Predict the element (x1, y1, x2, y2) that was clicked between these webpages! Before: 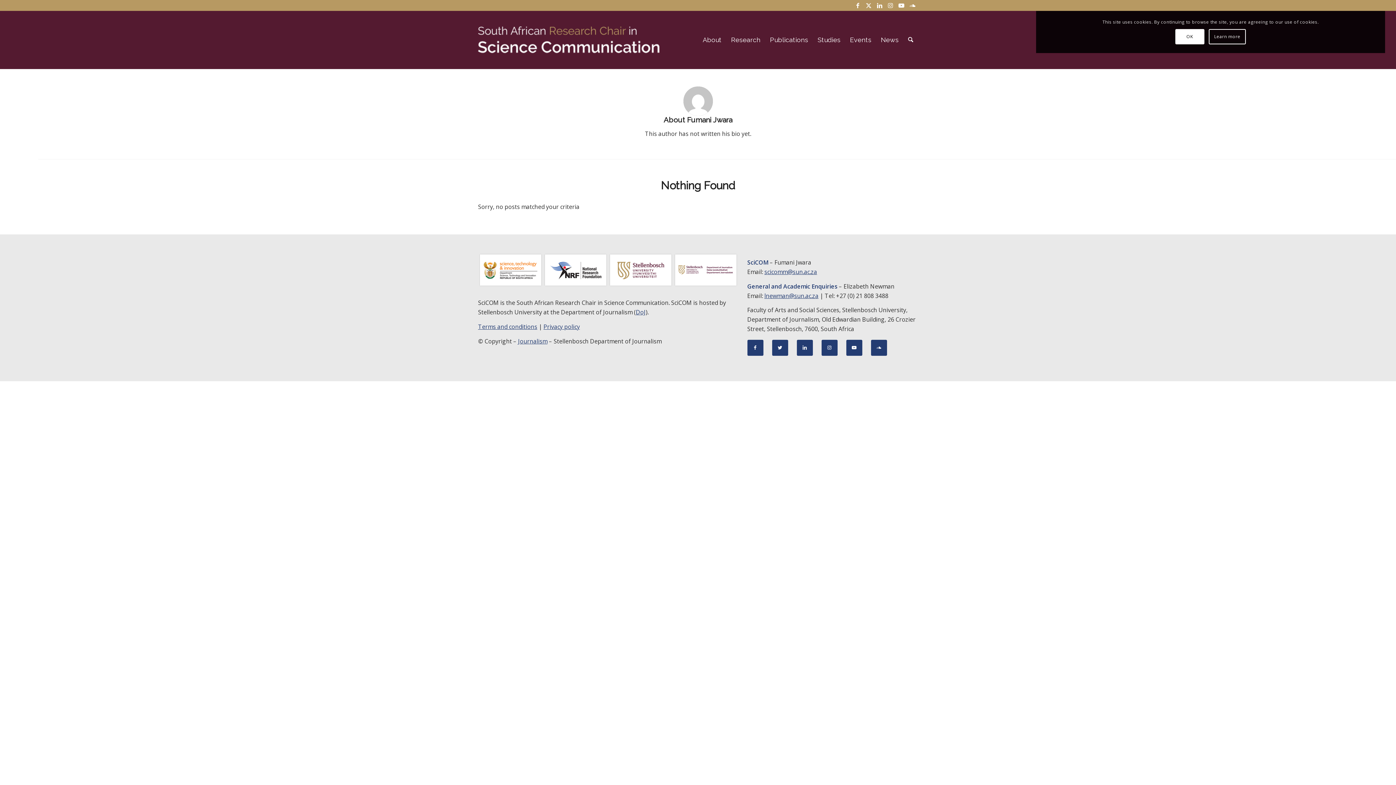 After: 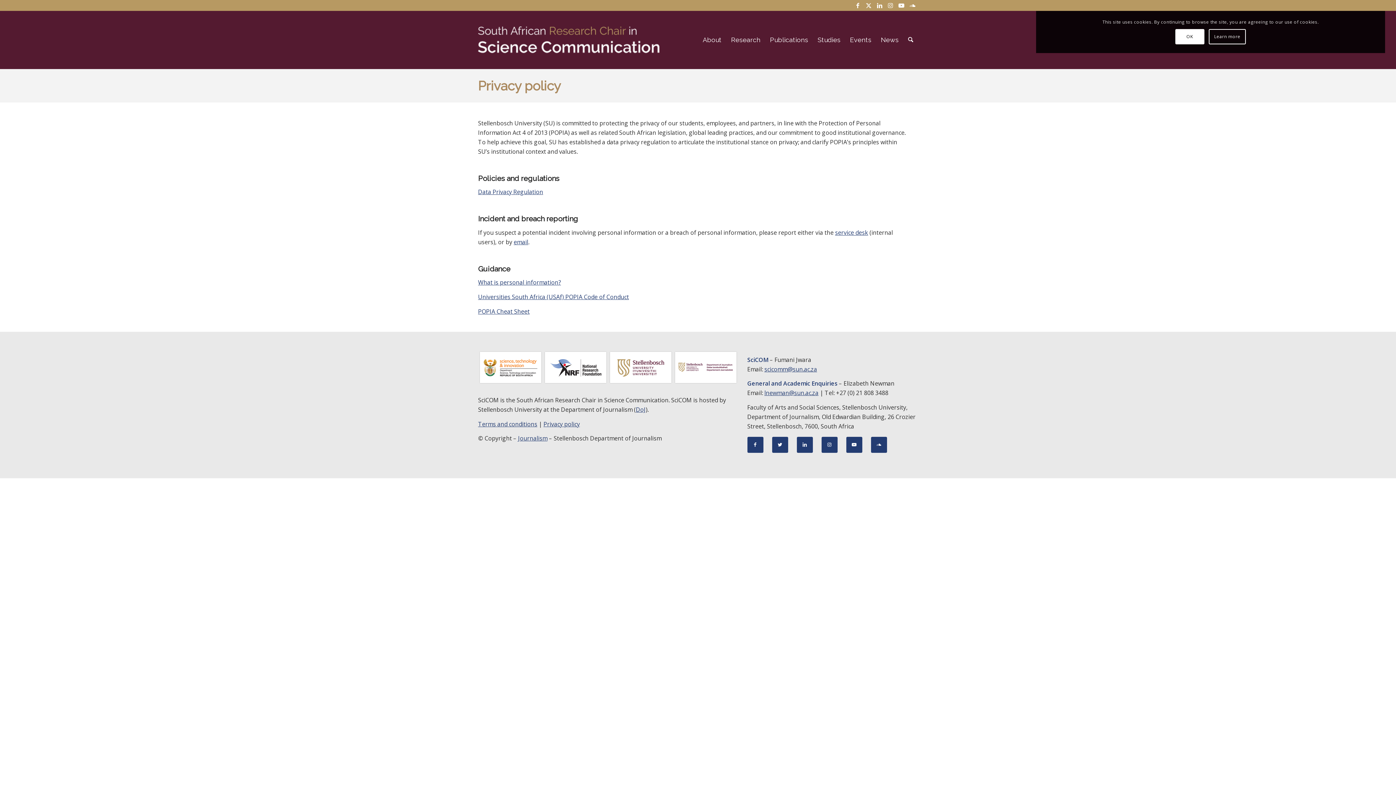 Action: label: Privacy policy bbox: (543, 322, 580, 330)